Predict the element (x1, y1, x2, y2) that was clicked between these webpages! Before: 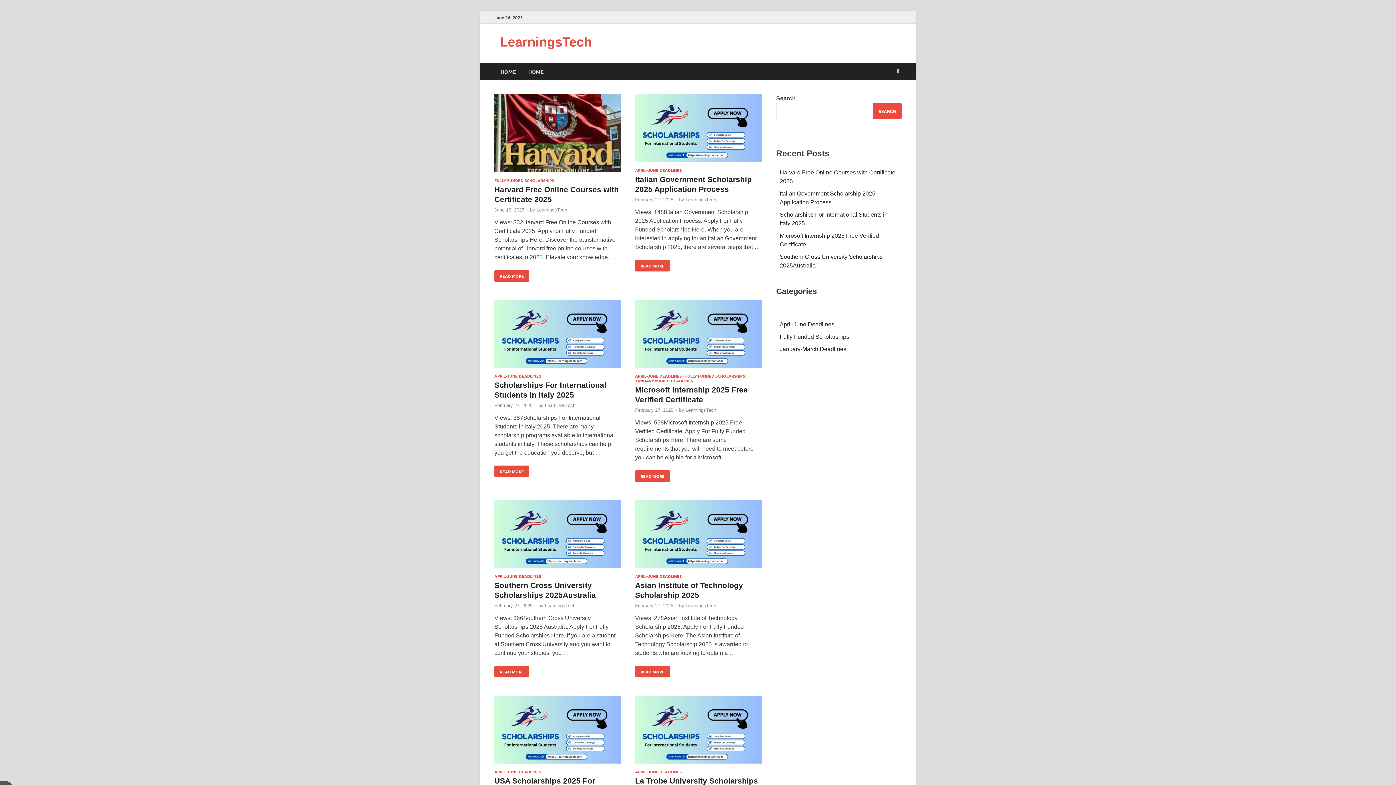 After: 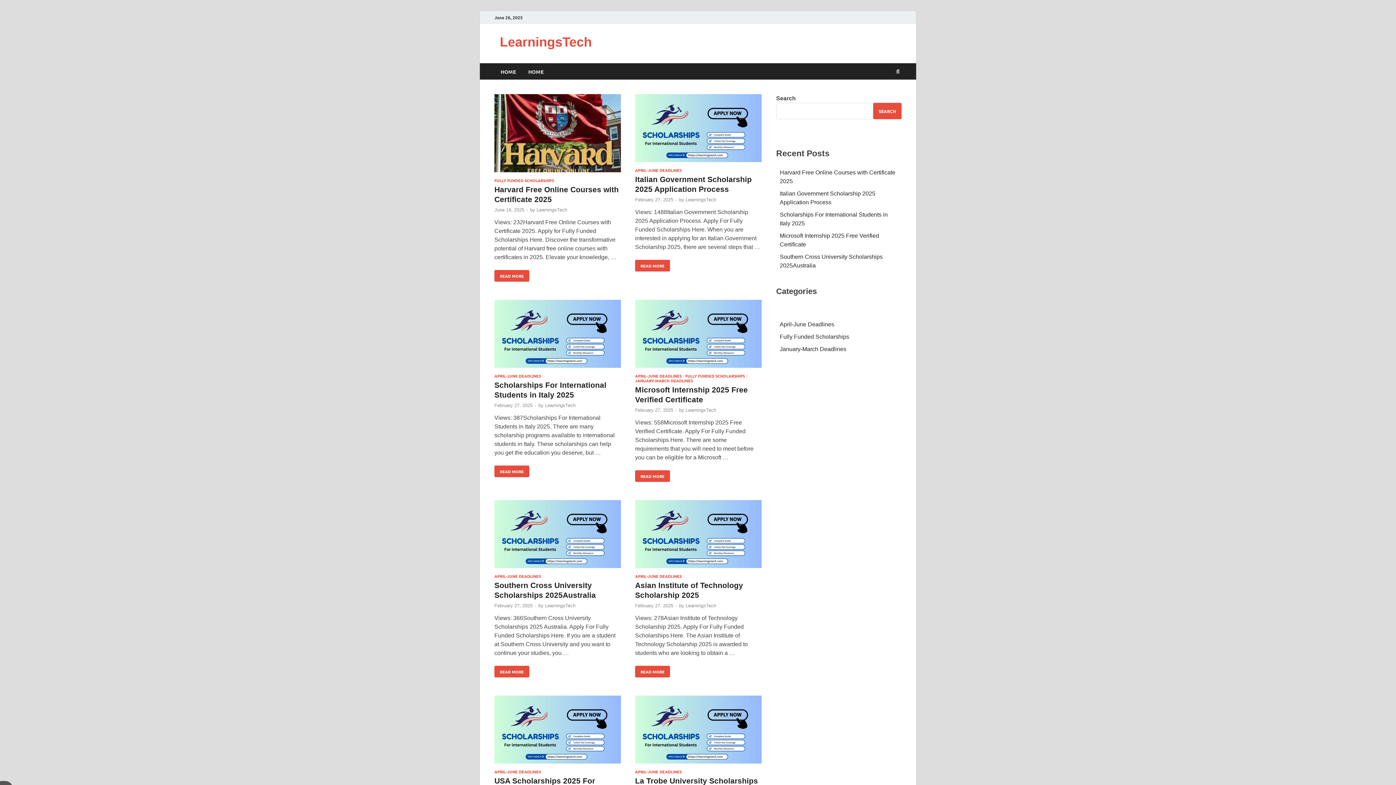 Action: label: LearningsTech bbox: (500, 34, 592, 49)